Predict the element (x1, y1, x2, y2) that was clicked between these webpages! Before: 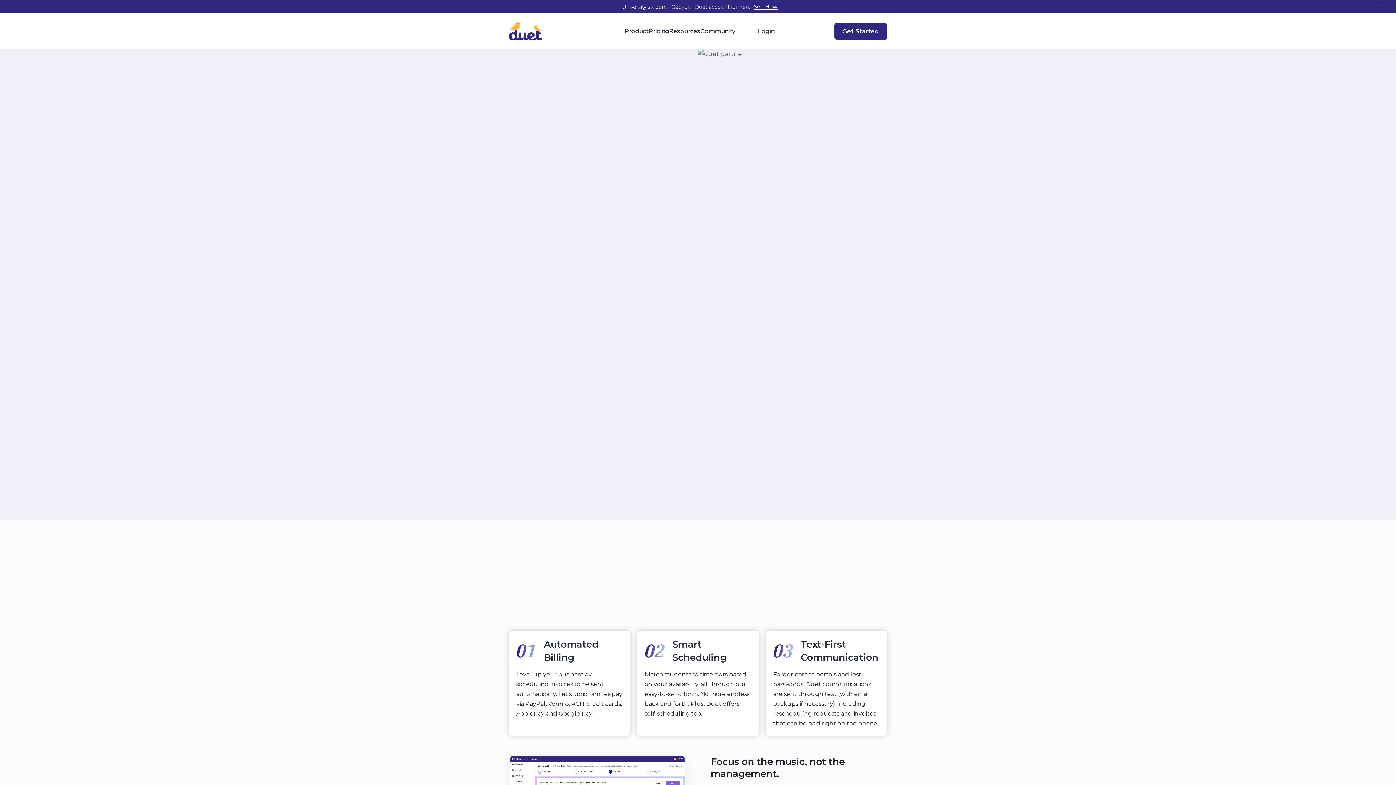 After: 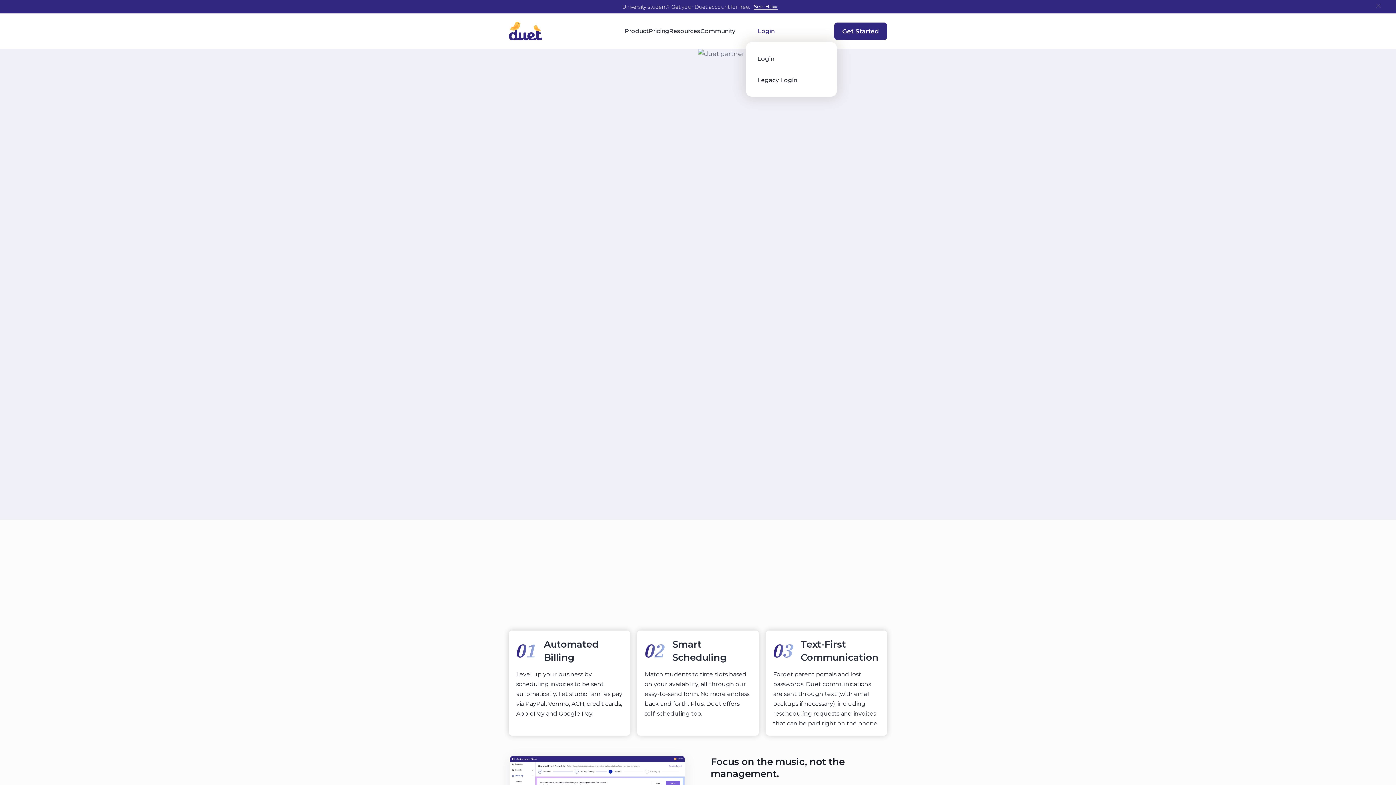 Action: bbox: (758, 17, 774, 45) label: Login